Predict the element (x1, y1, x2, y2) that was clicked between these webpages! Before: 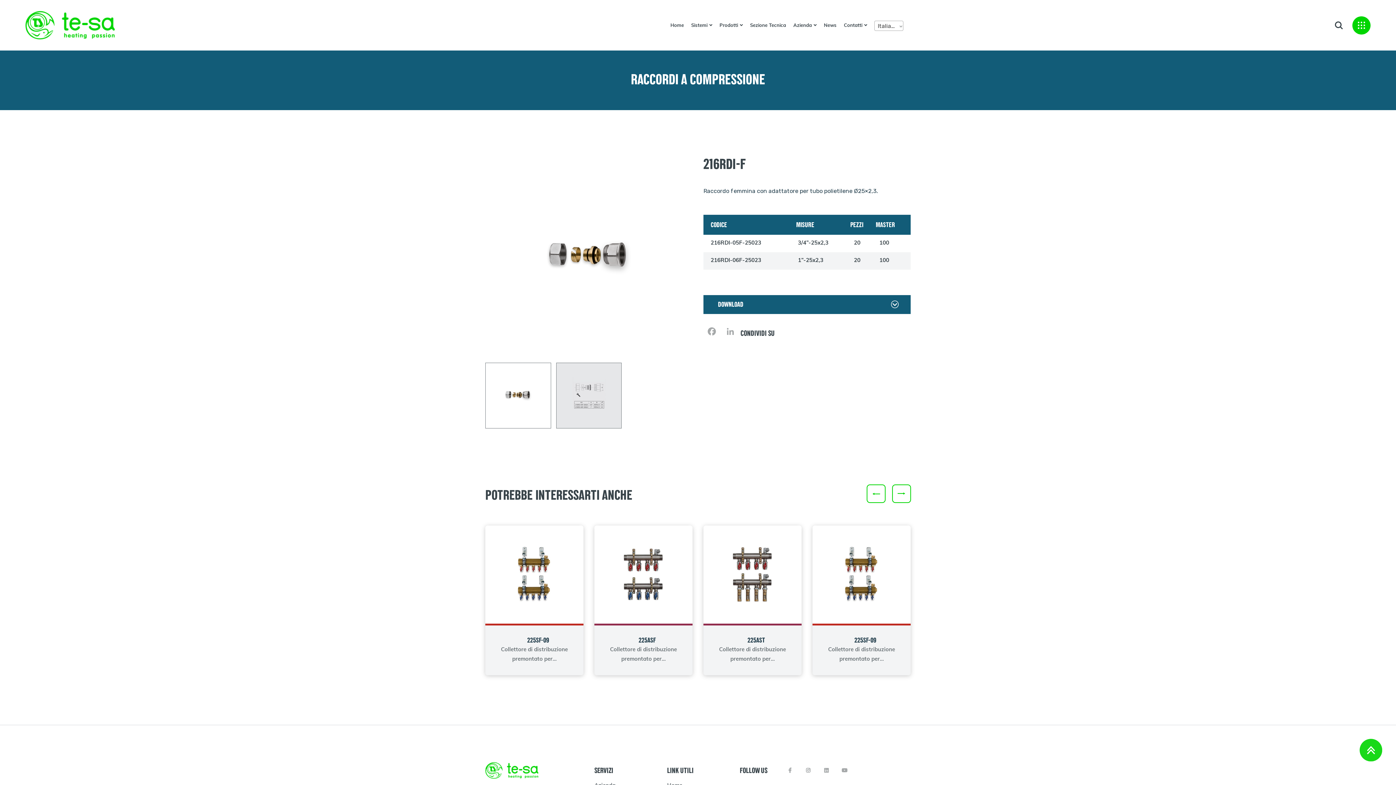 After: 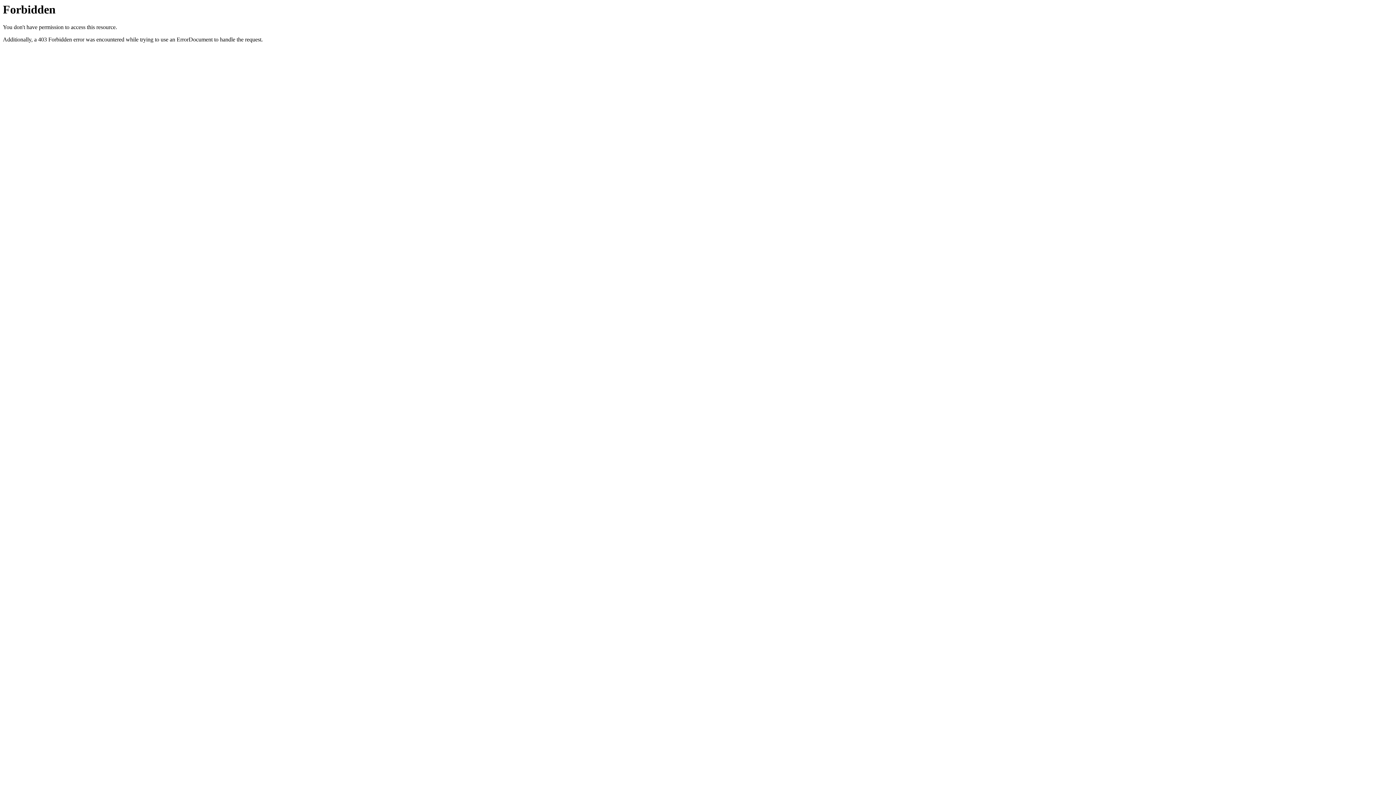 Action: bbox: (25, 21, 114, 28)